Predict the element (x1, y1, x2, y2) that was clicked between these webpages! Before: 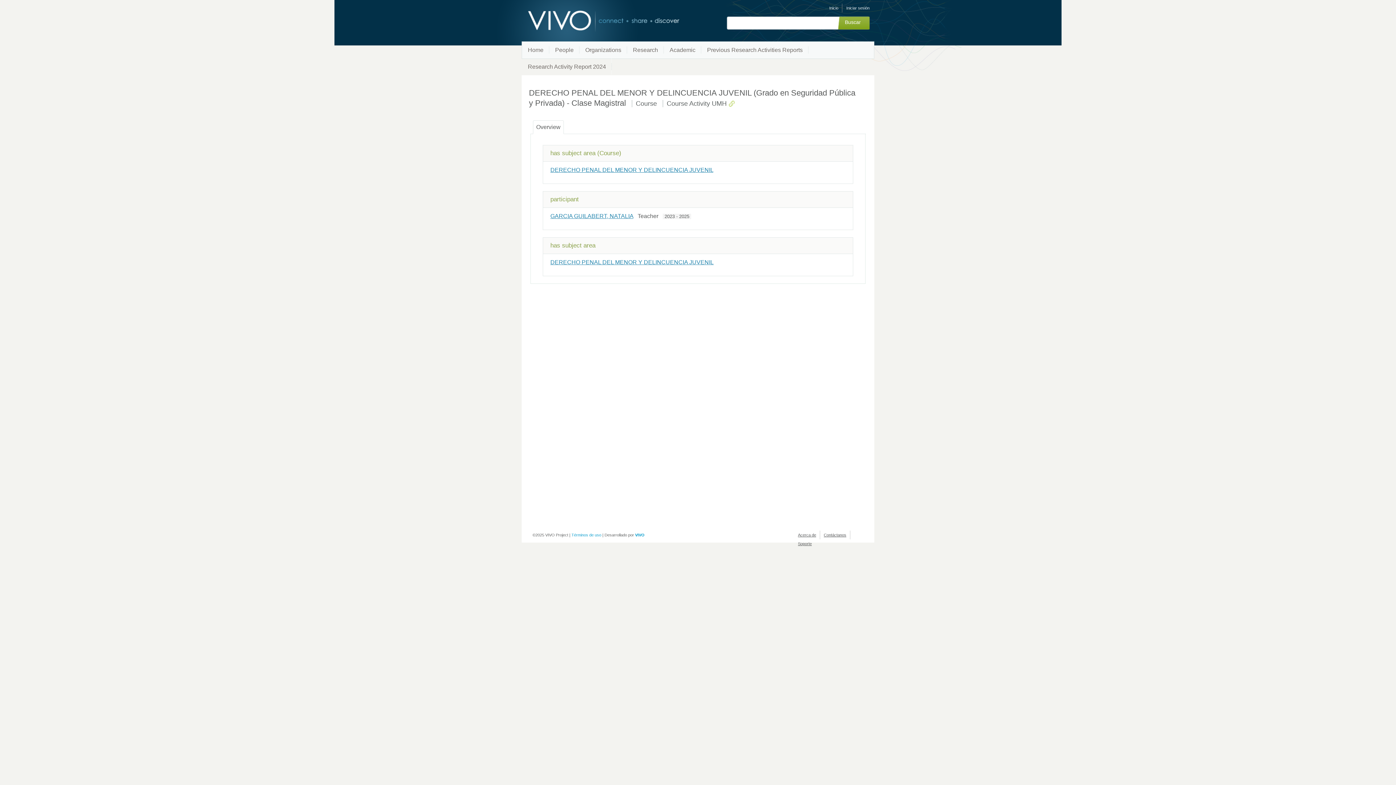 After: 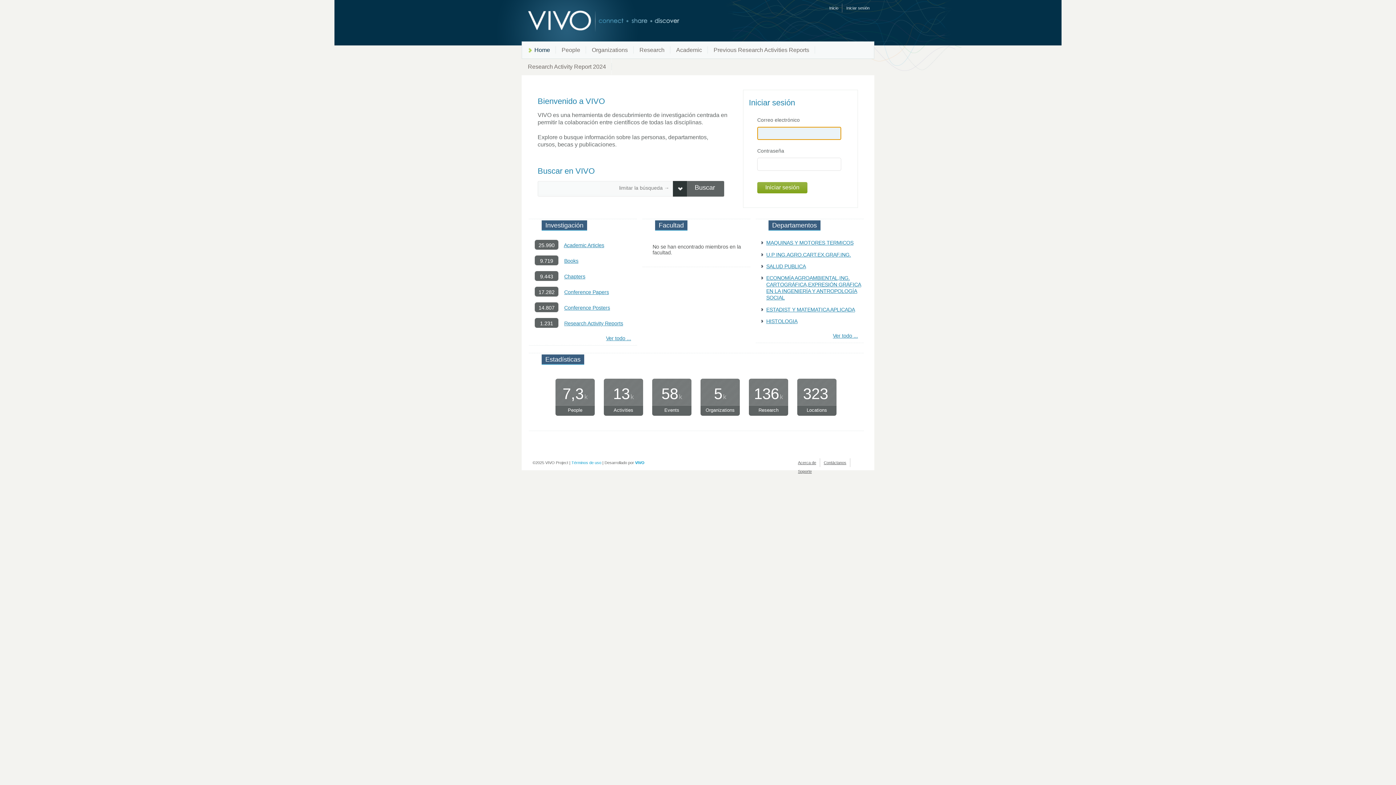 Action: label: Home bbox: (522, 41, 549, 58)